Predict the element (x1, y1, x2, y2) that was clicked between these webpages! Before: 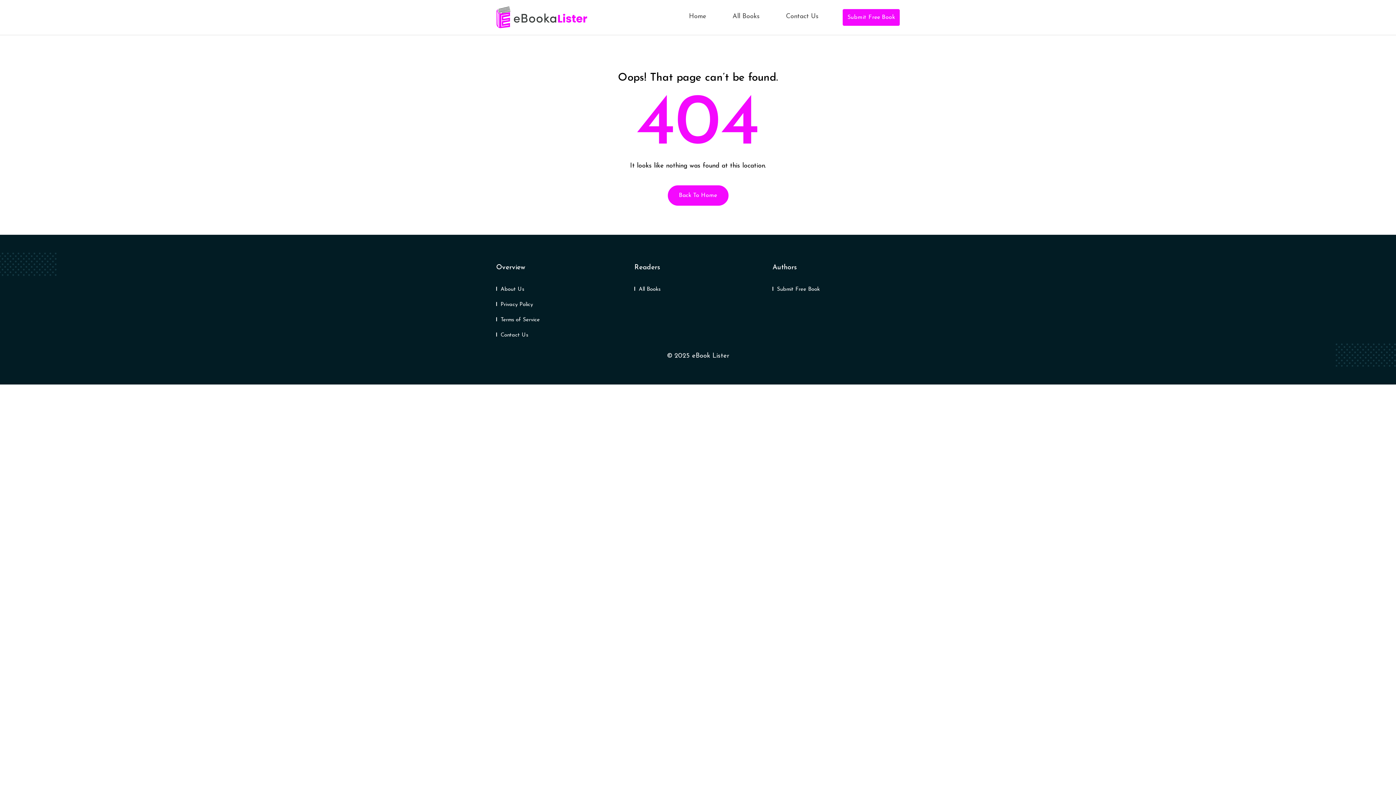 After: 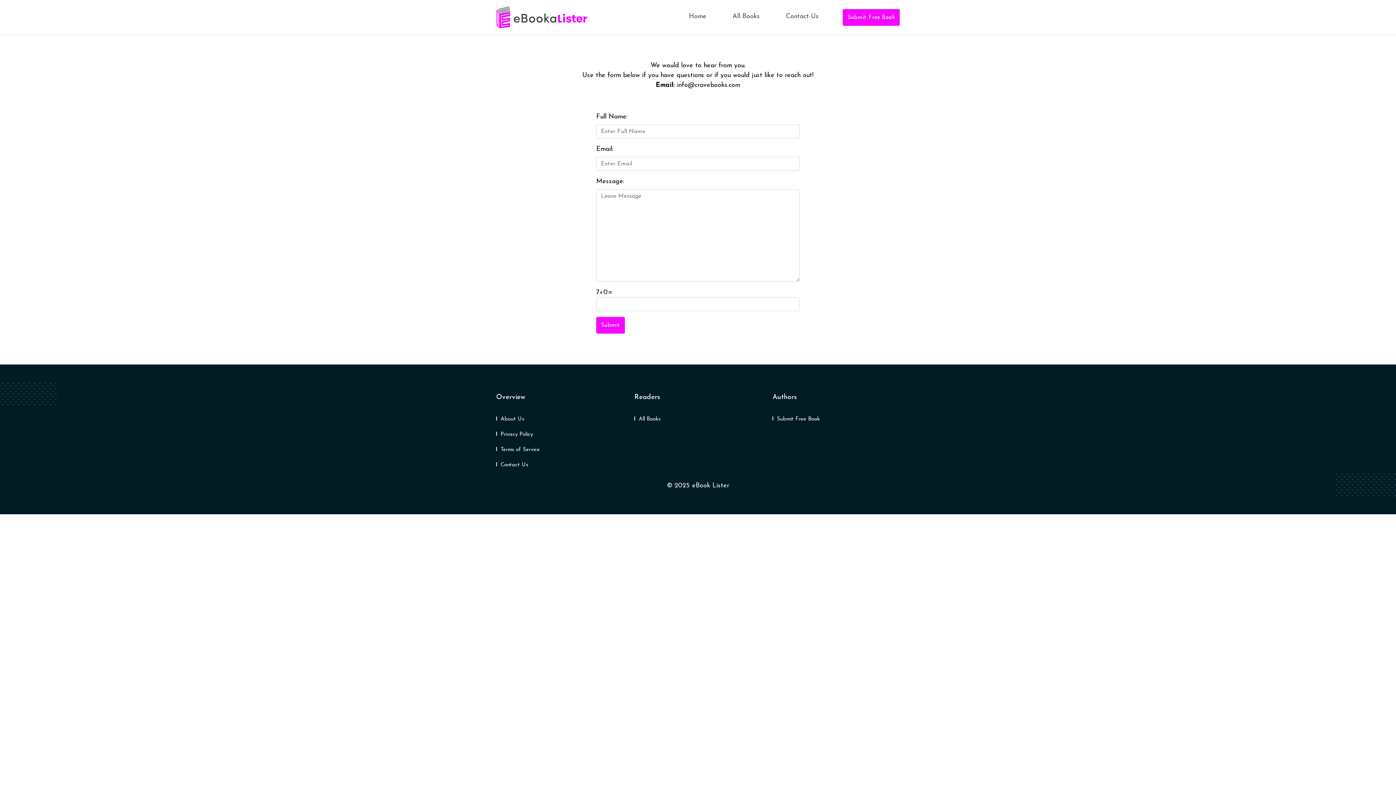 Action: label: Contact Us bbox: (496, 332, 528, 338)